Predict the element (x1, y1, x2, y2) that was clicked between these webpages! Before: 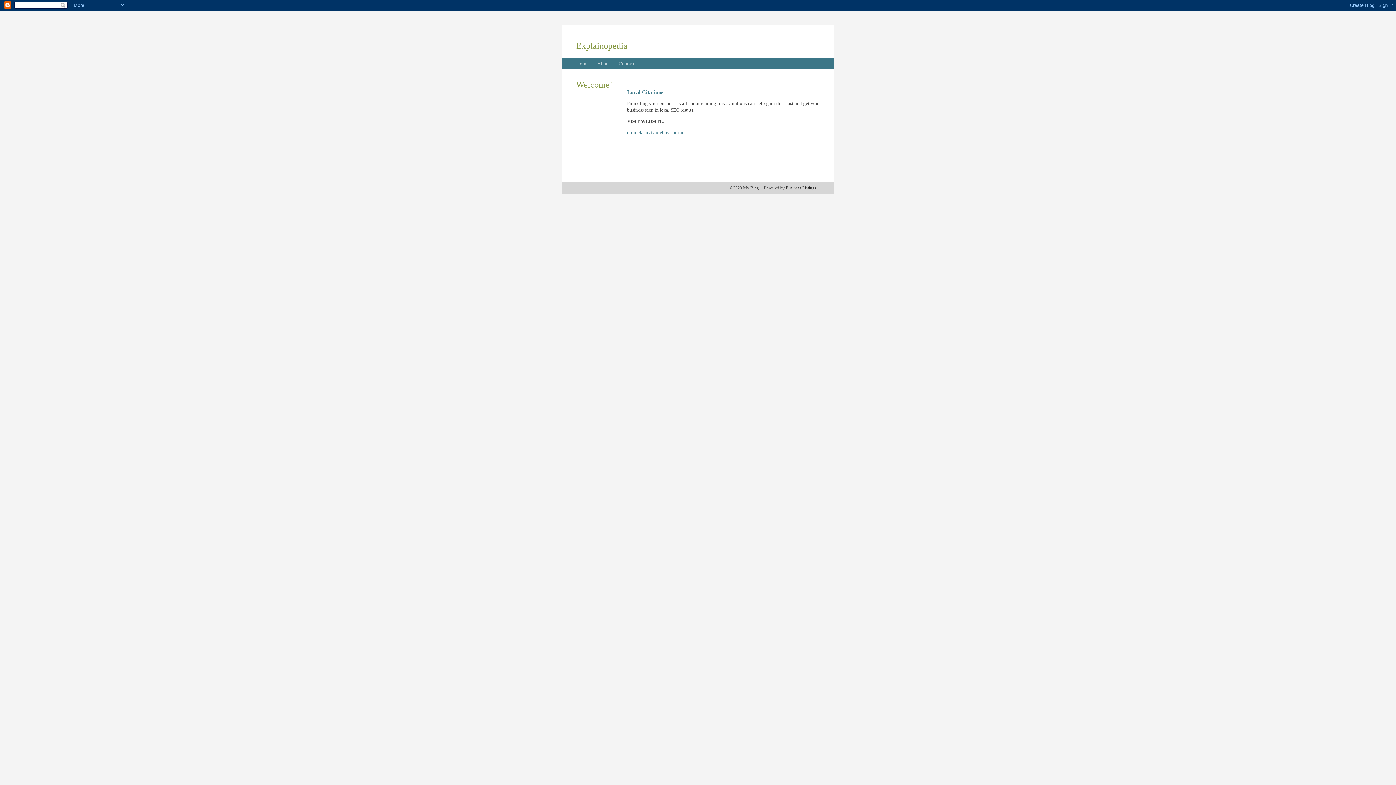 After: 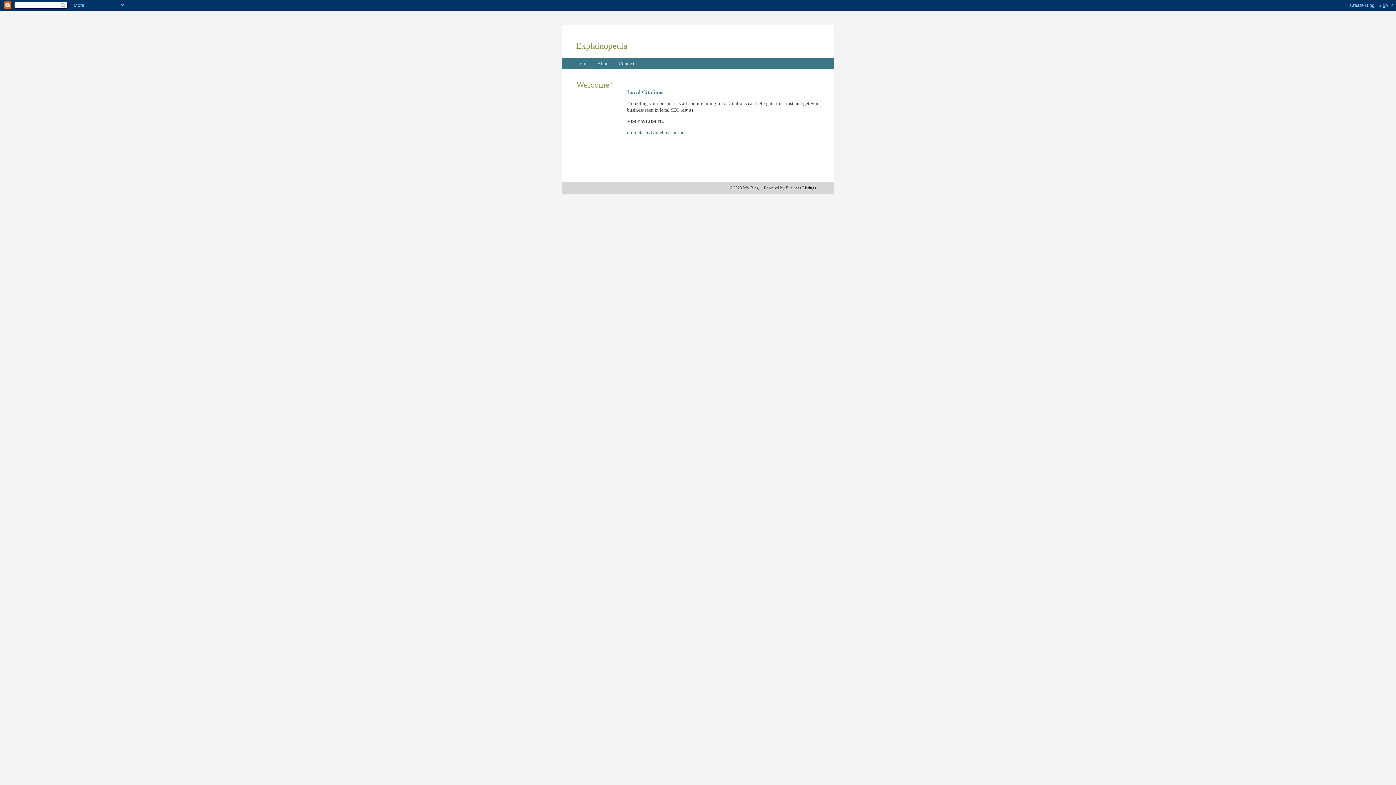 Action: label: Contact bbox: (618, 61, 634, 66)